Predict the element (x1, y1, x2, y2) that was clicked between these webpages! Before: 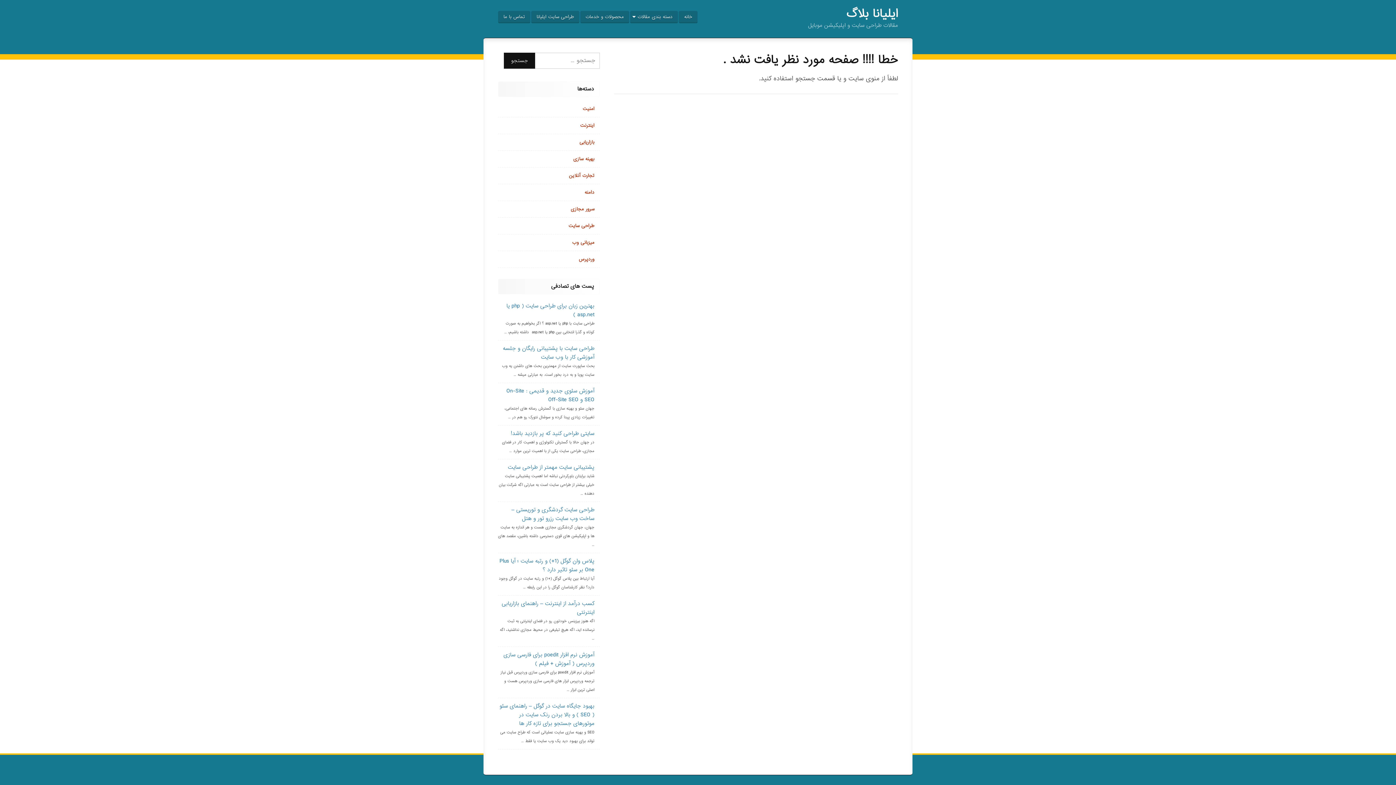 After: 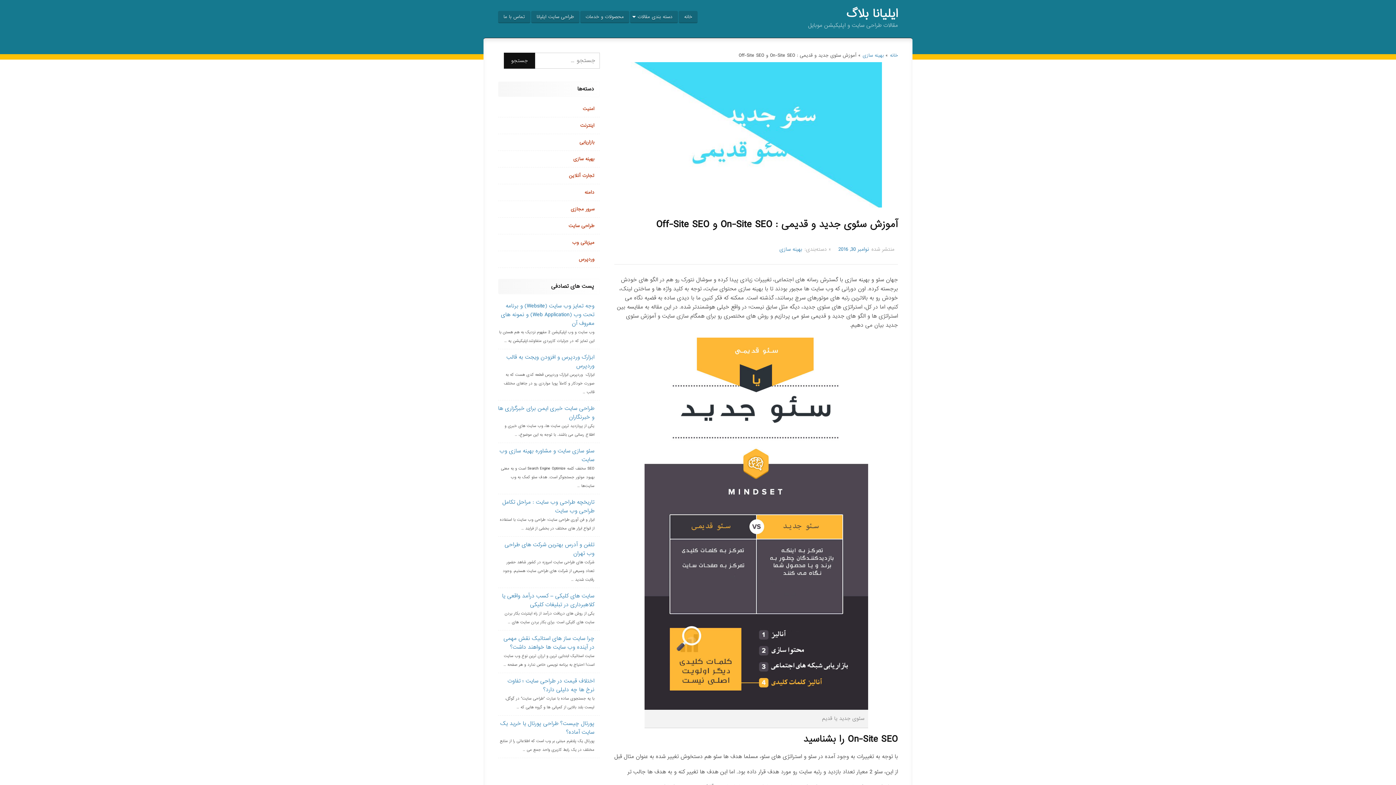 Action: bbox: (506, 386, 594, 404) label: آموزش سئوی جدید و قدیمی : On-Site SEO و Off-Site SEO